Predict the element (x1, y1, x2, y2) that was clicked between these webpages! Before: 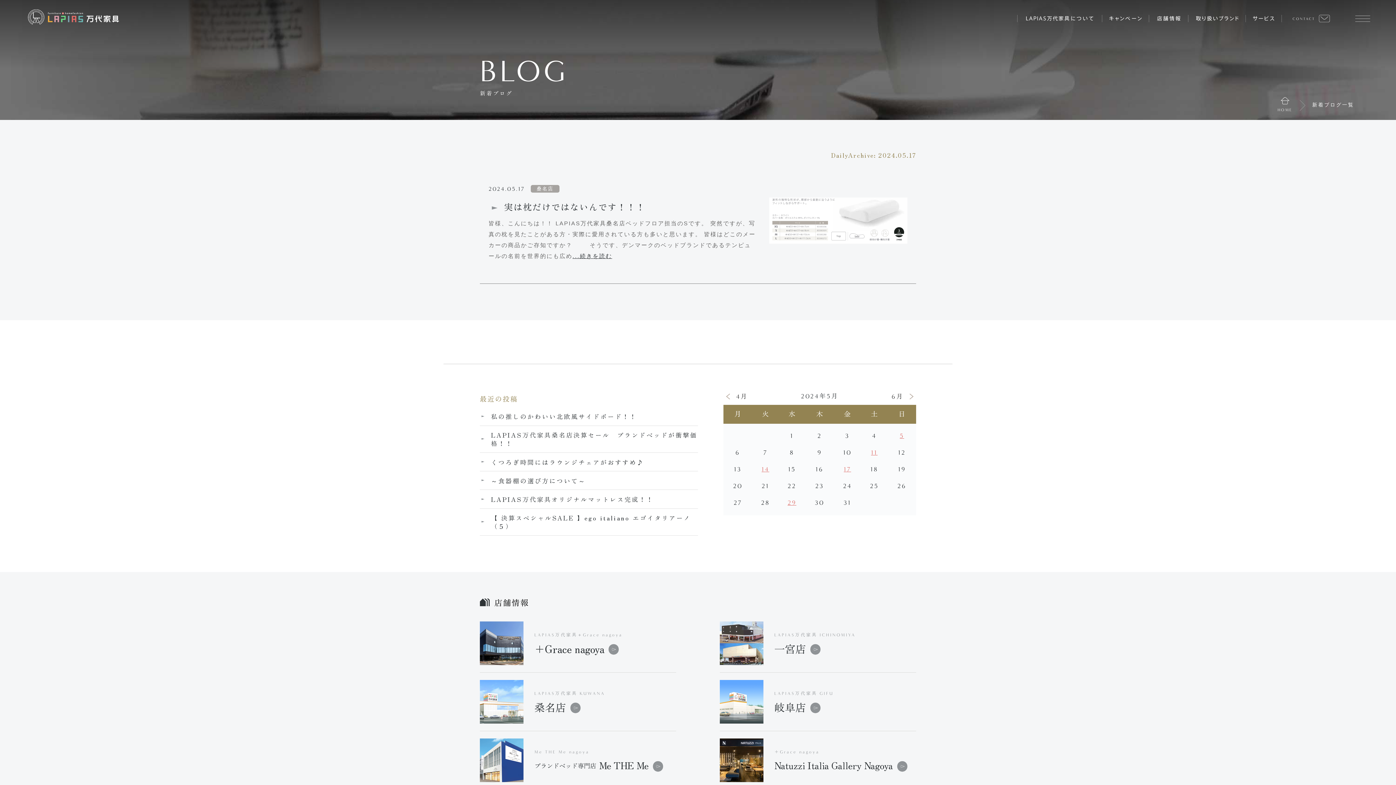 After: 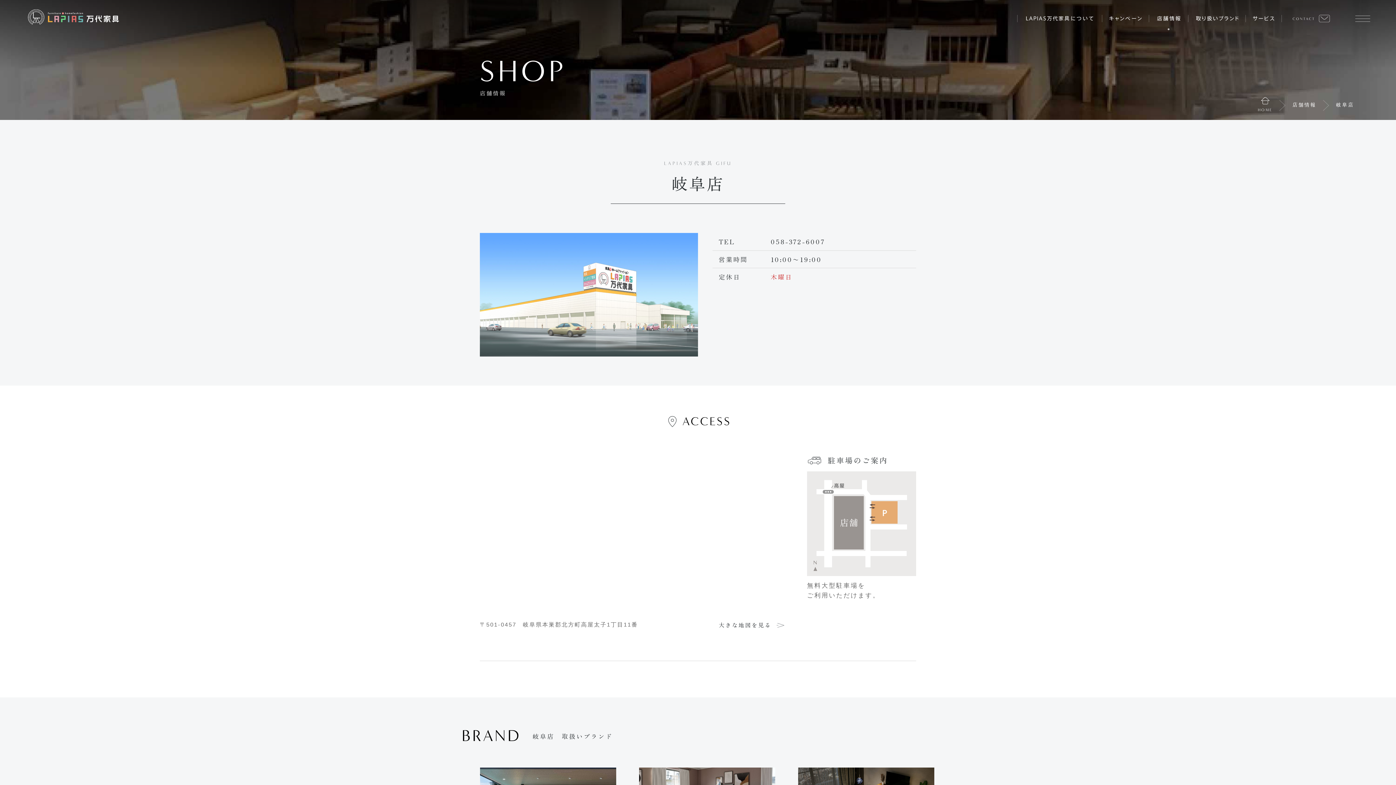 Action: label: 岐阜店 bbox: (774, 701, 916, 713)